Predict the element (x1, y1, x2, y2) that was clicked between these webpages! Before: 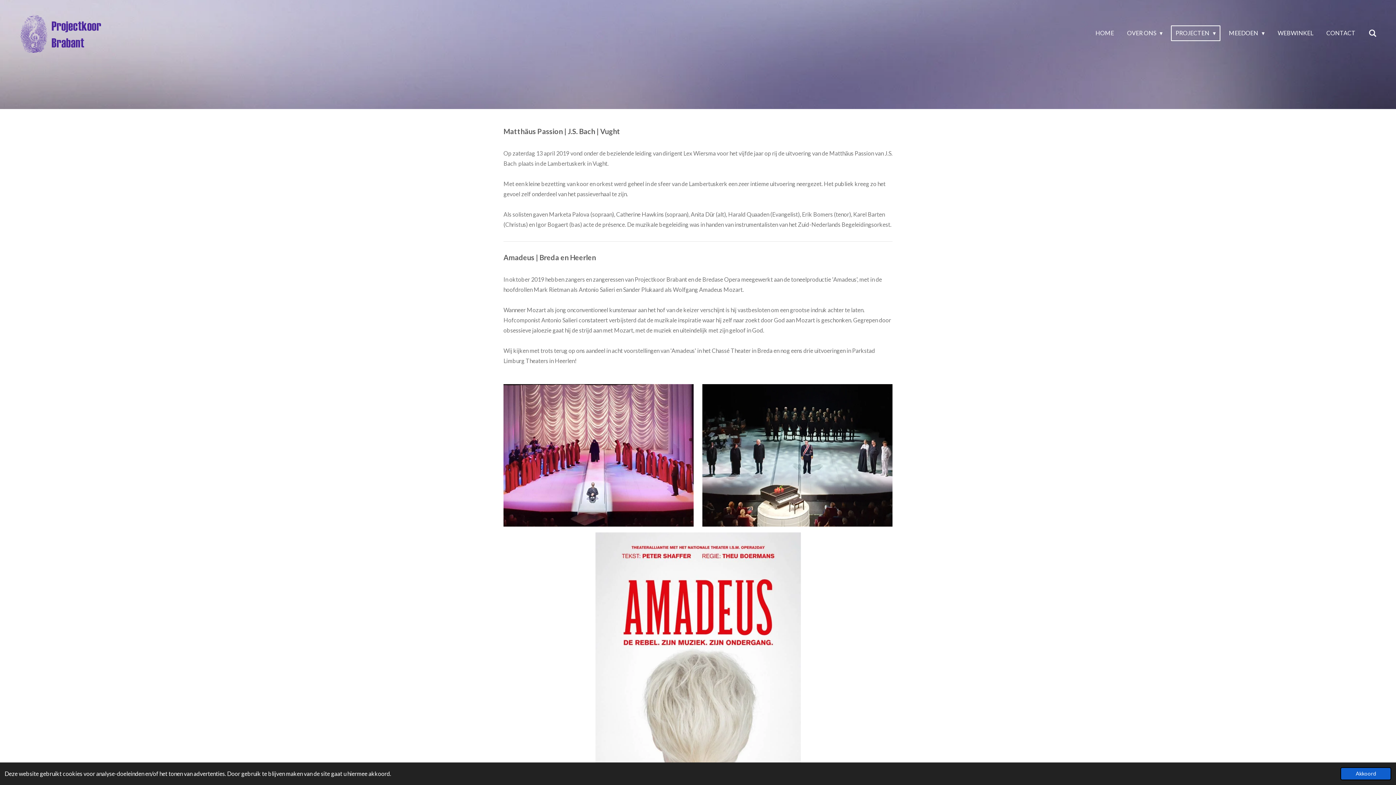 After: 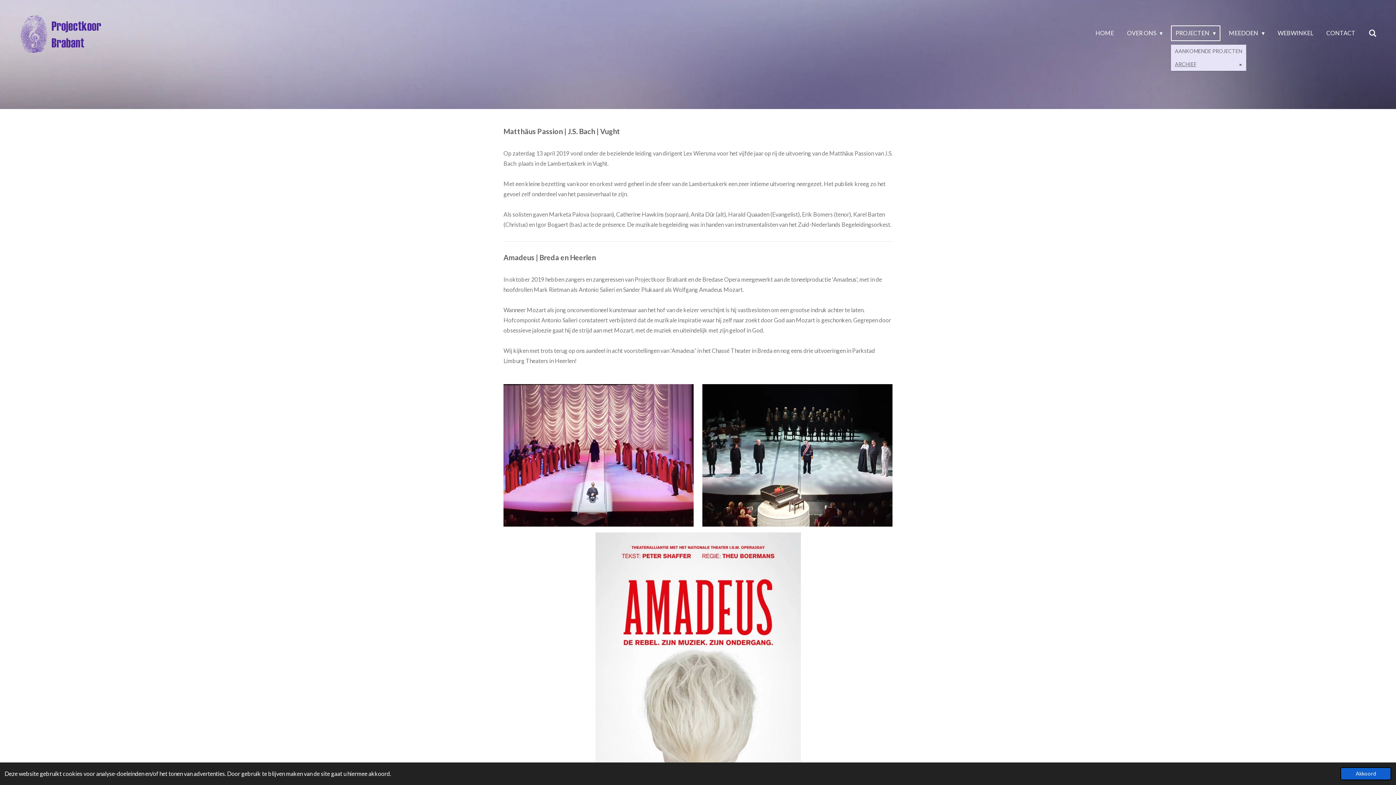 Action: label: PROJECTEN  bbox: (1171, 25, 1220, 41)